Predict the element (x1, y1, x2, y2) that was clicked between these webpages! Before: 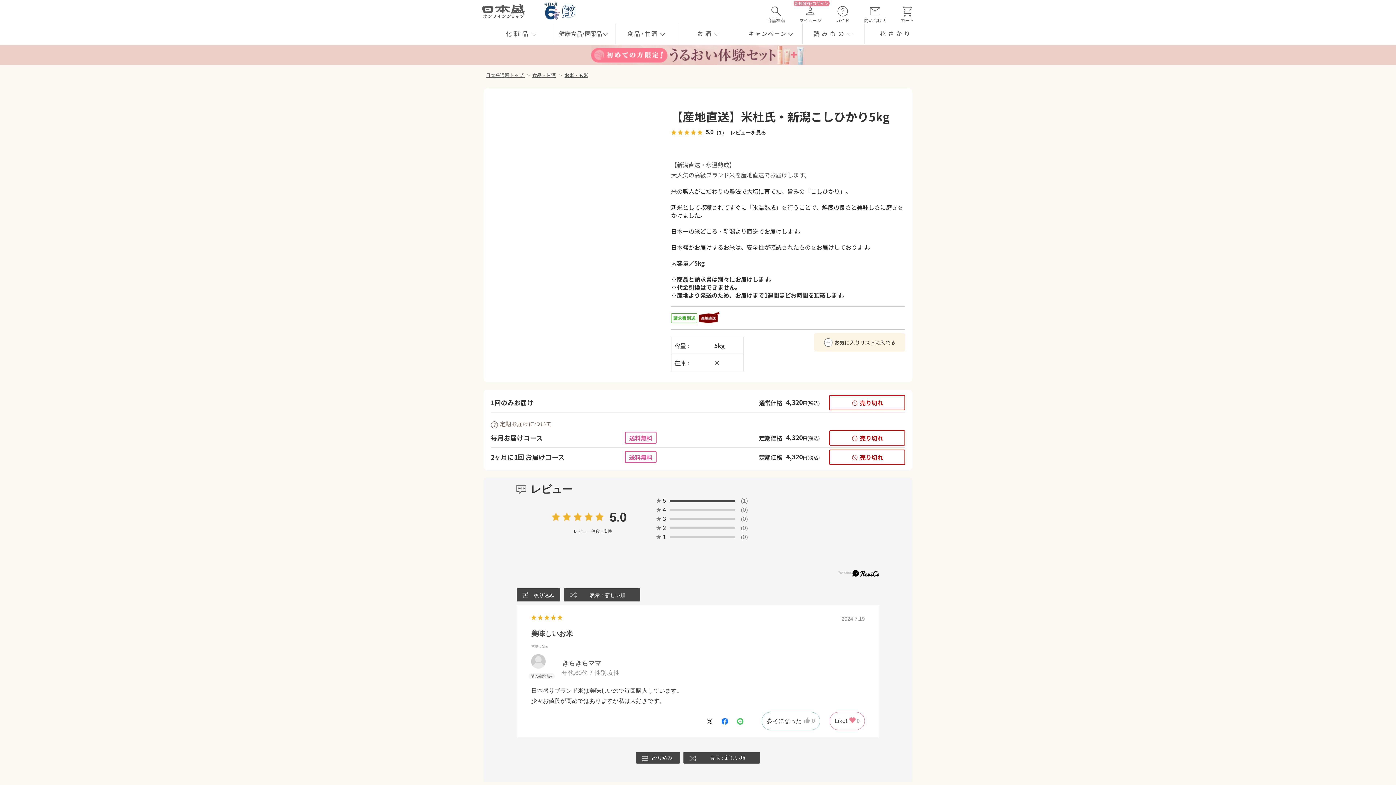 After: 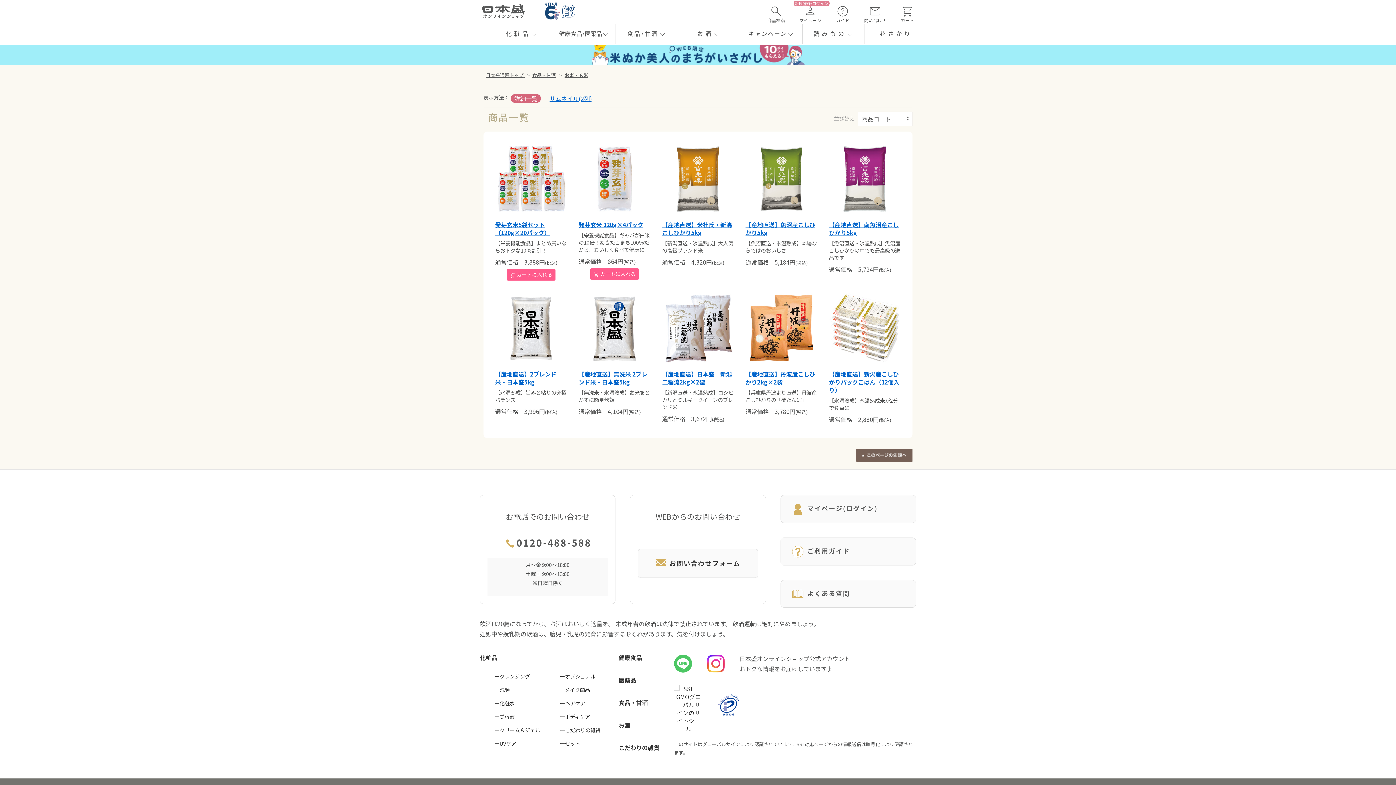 Action: label: お米・玄米 bbox: (564, 71, 588, 78)